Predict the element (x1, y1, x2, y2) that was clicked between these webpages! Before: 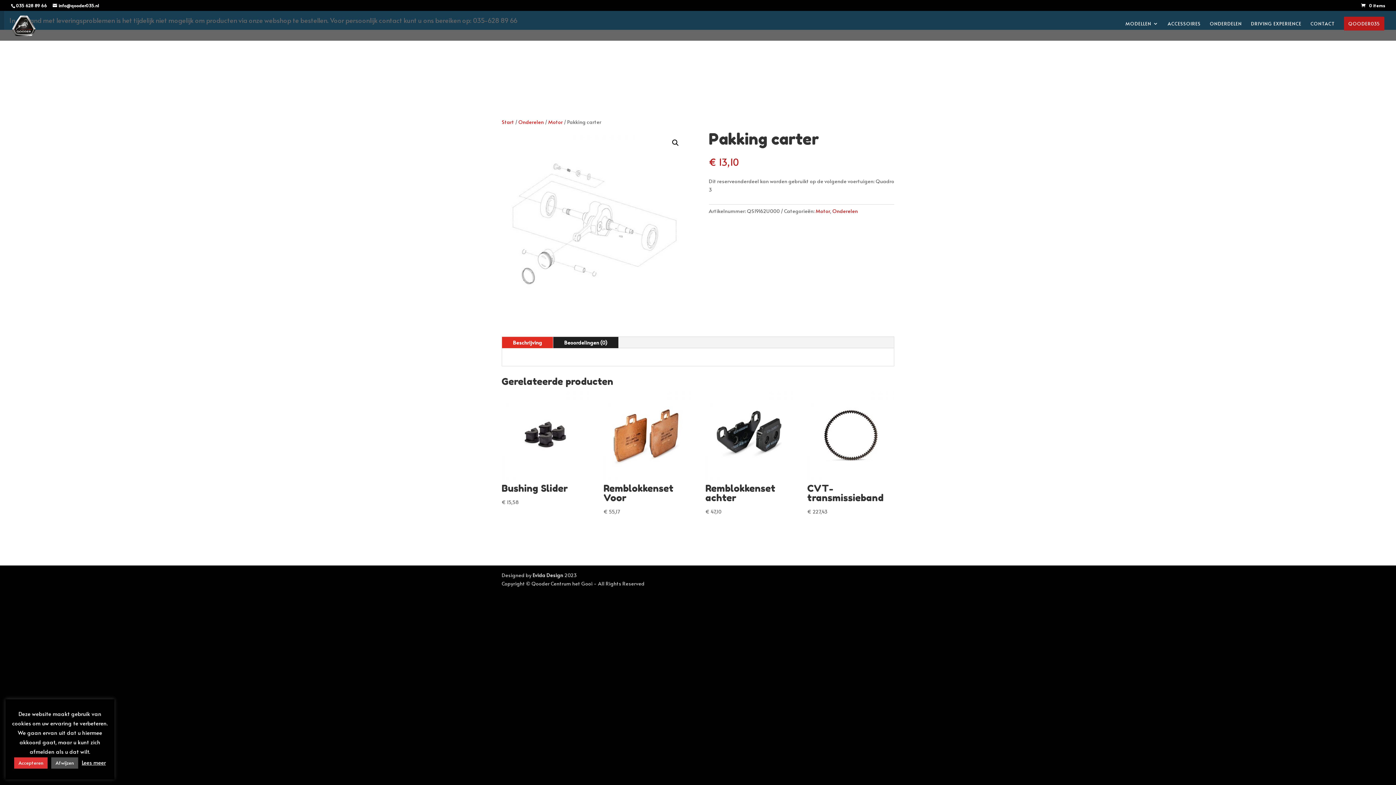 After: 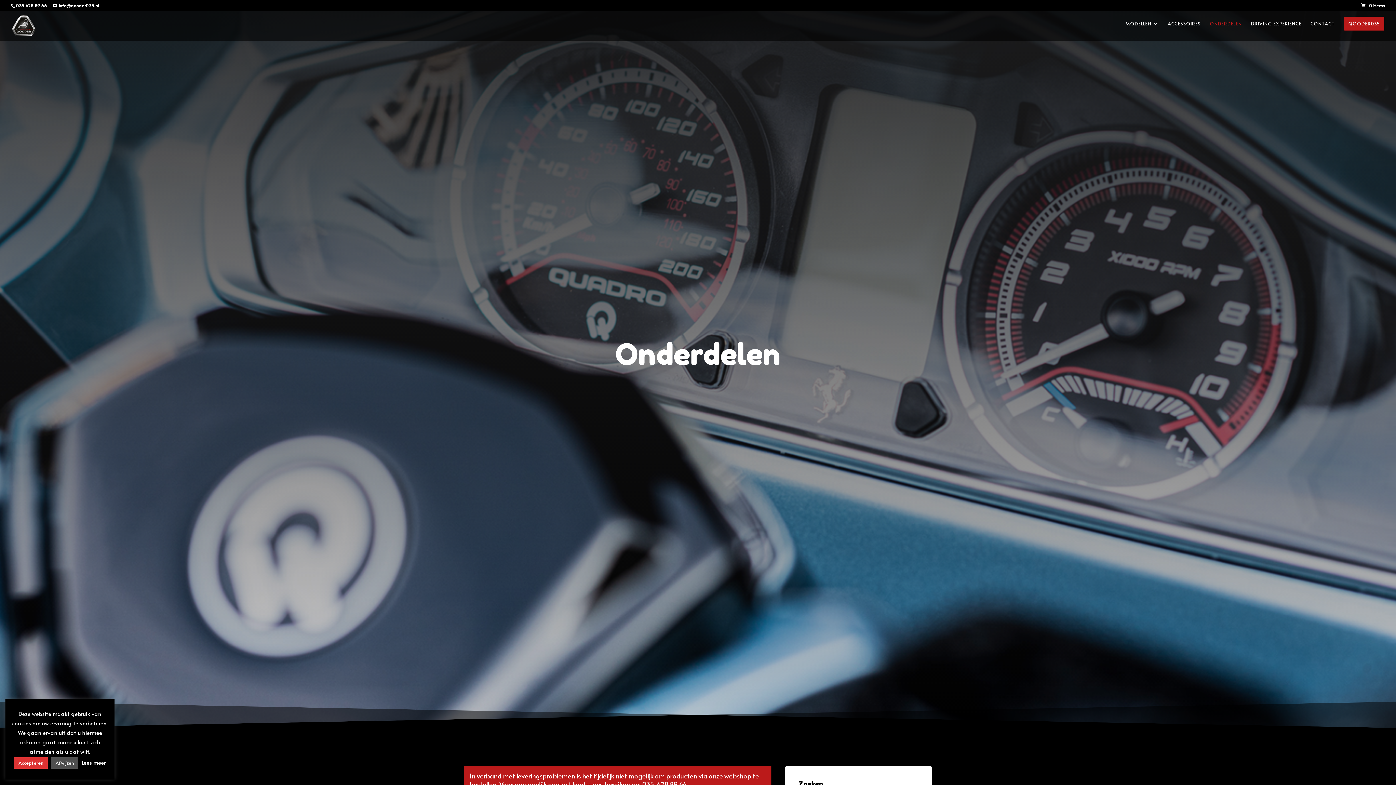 Action: label: ONDERDELEN bbox: (1210, 21, 1242, 40)